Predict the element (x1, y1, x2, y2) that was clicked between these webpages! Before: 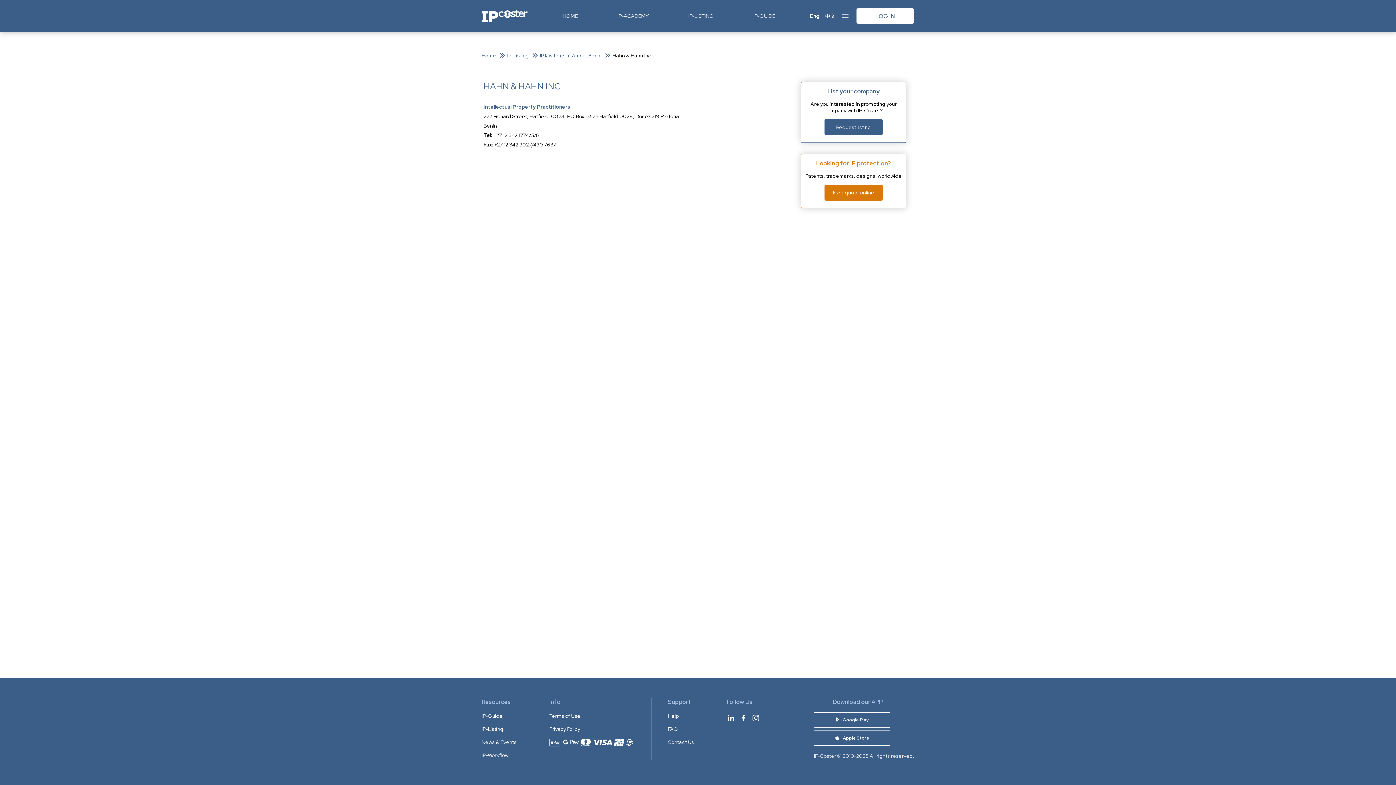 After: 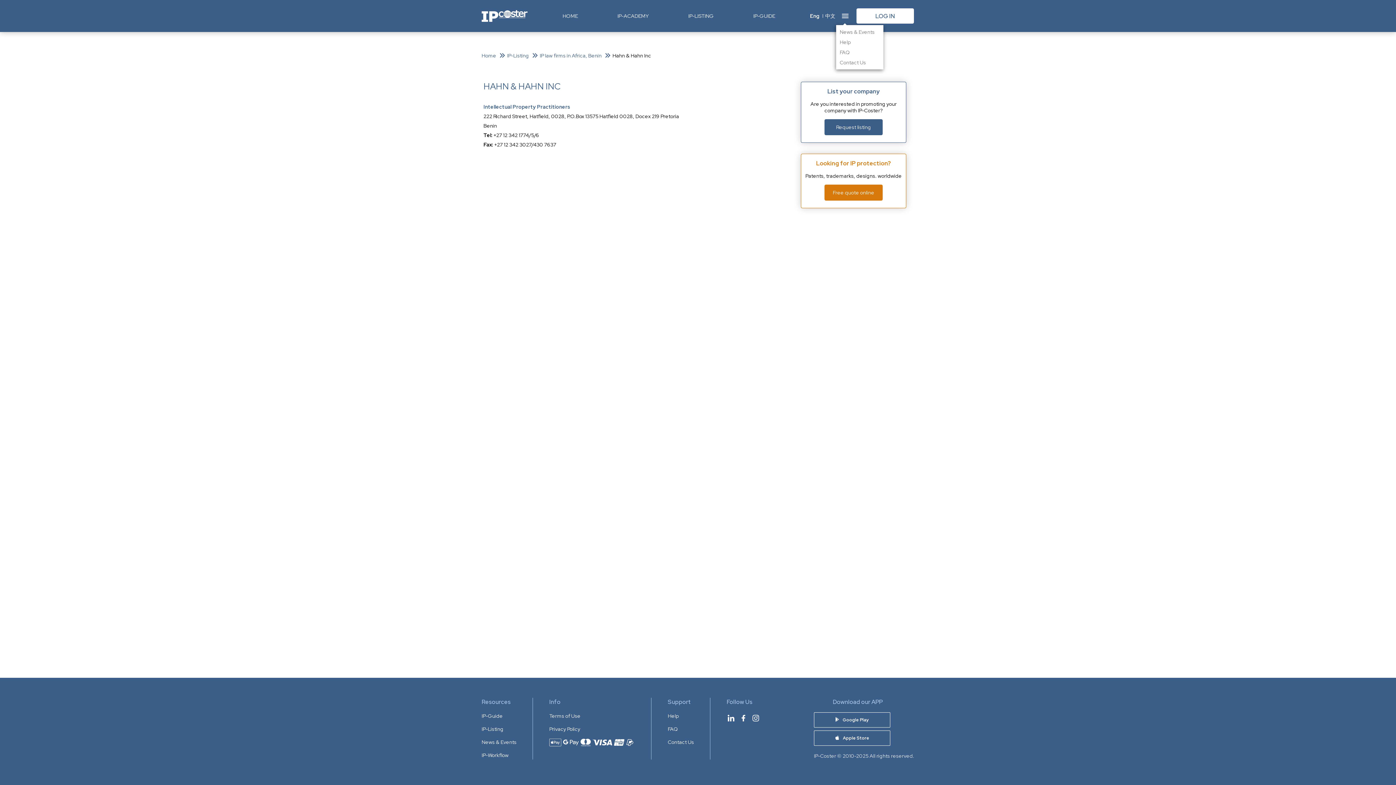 Action: bbox: (841, 11, 849, 20)